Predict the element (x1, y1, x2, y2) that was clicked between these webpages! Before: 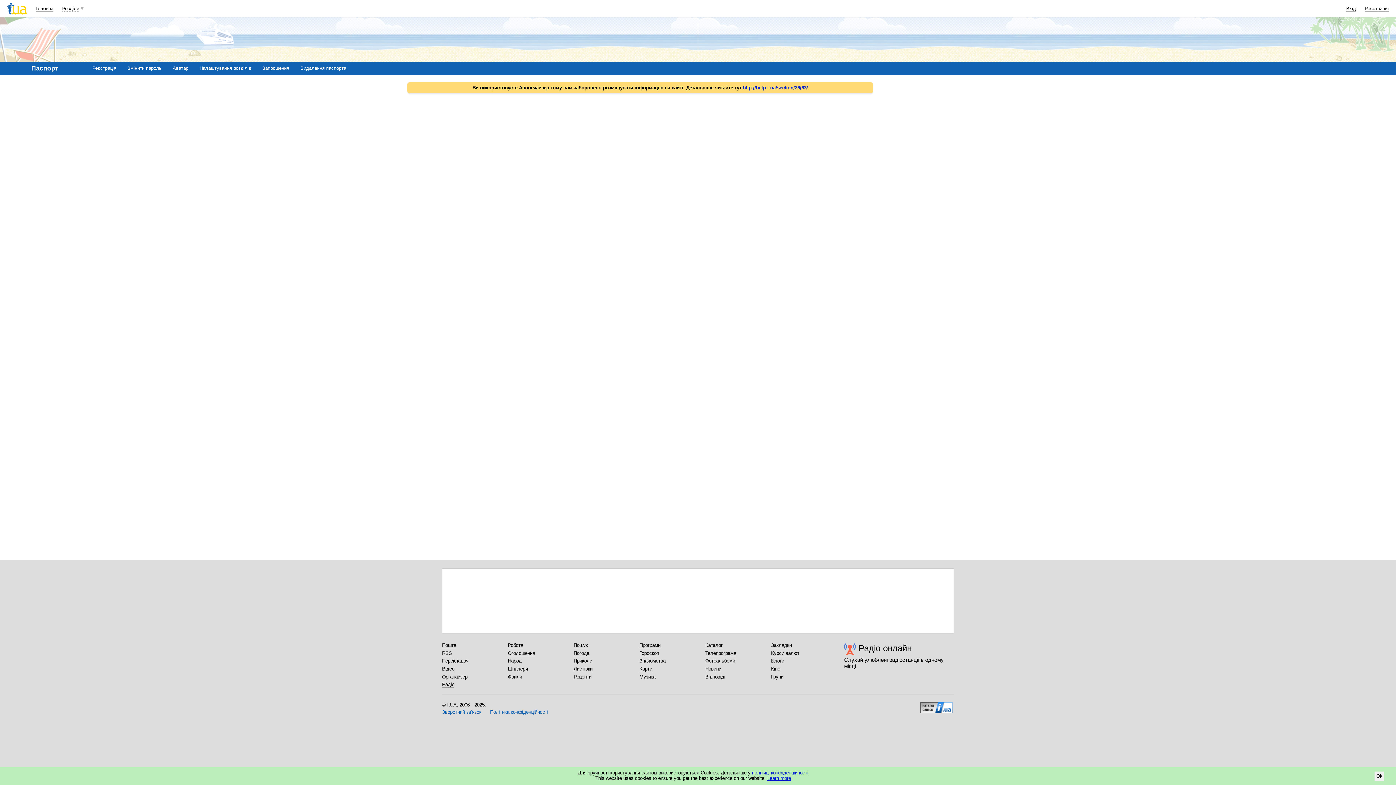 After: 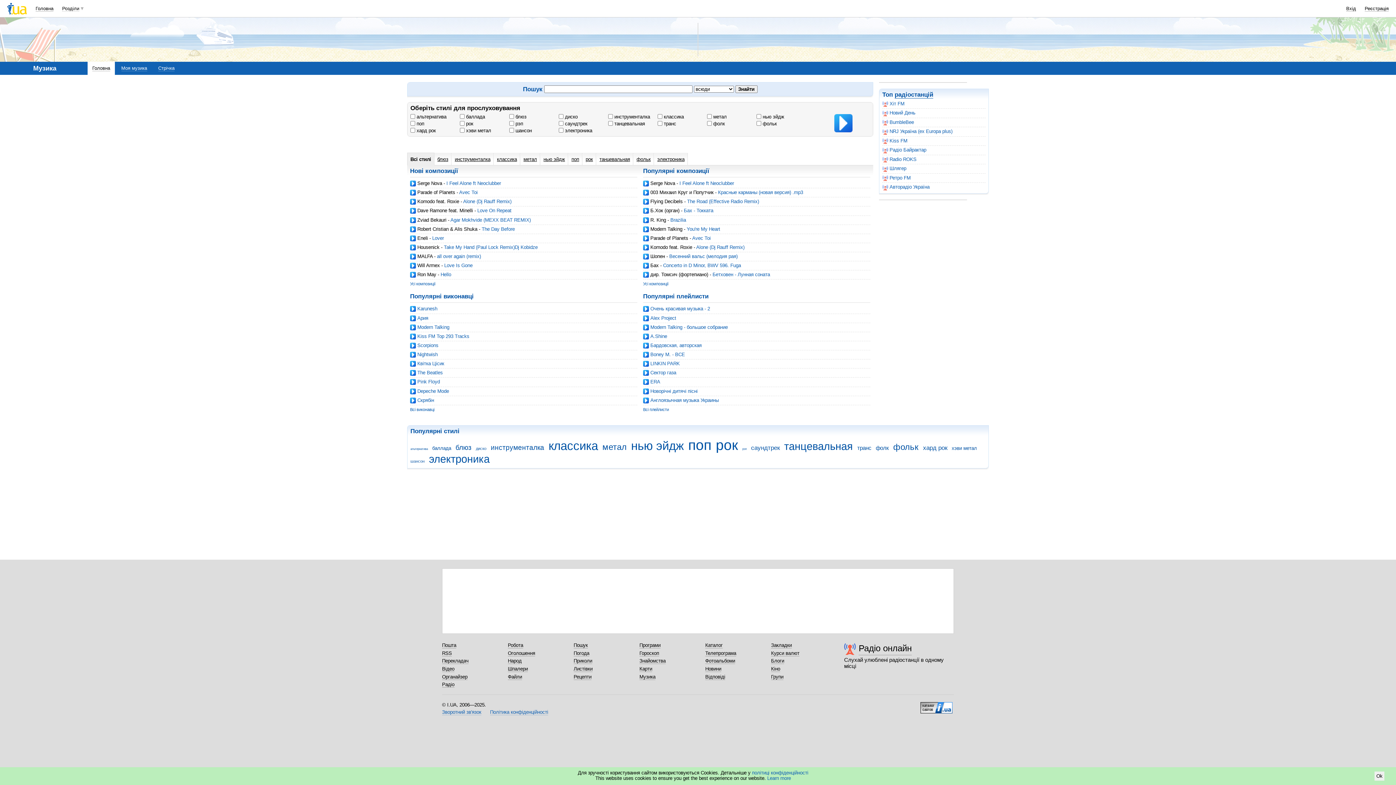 Action: label: Музика bbox: (639, 674, 655, 680)